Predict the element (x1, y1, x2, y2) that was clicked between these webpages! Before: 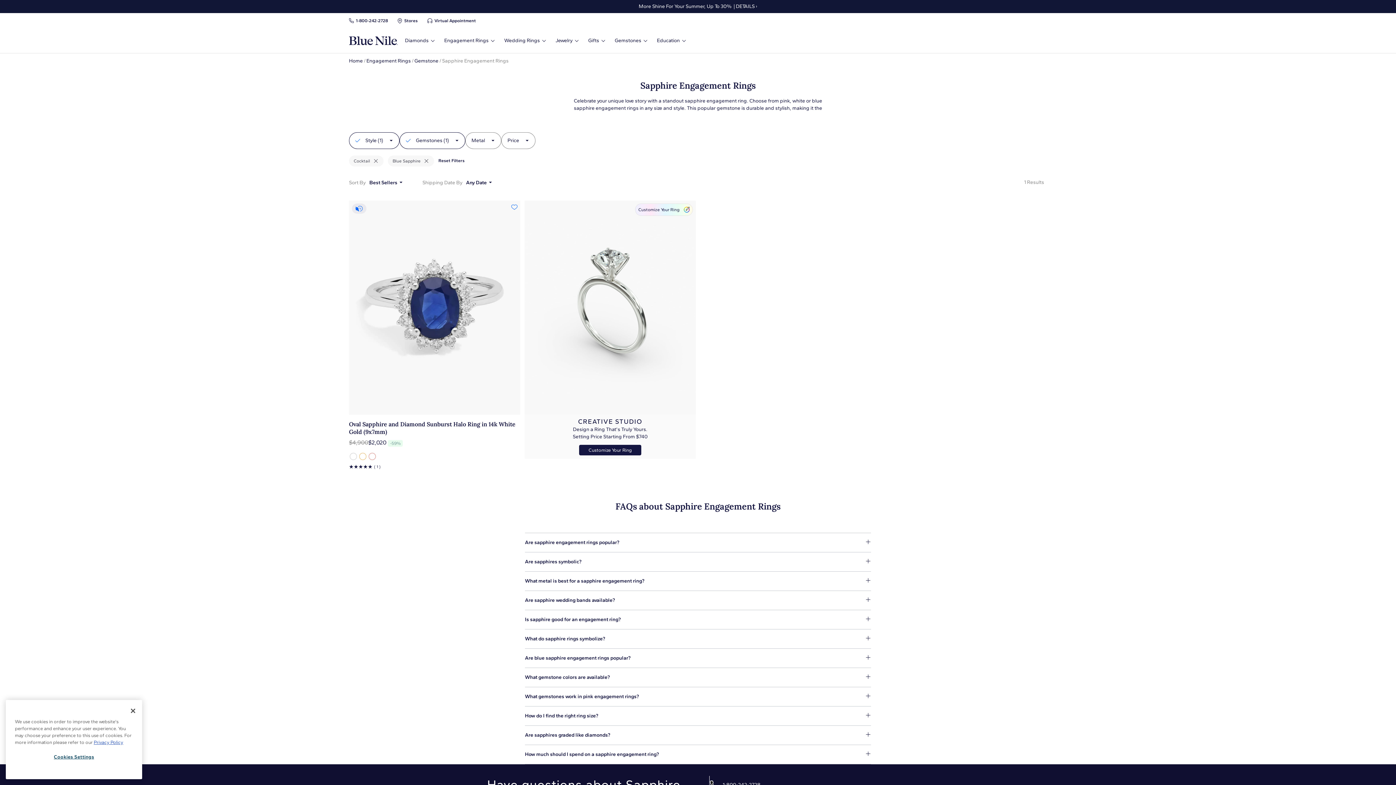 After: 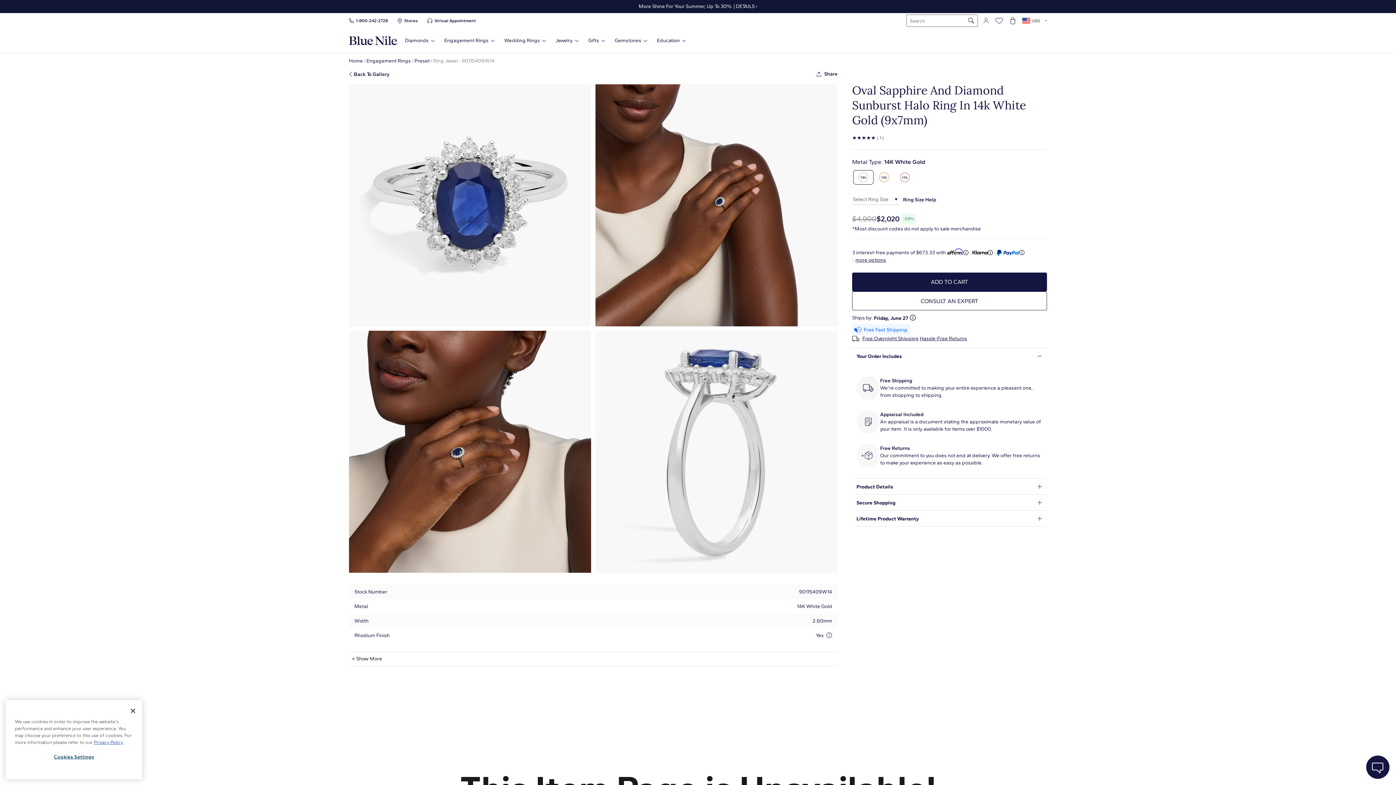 Action: bbox: (349, 460, 520, 469) label: ☆
☆
☆
☆
☆
( 1 )